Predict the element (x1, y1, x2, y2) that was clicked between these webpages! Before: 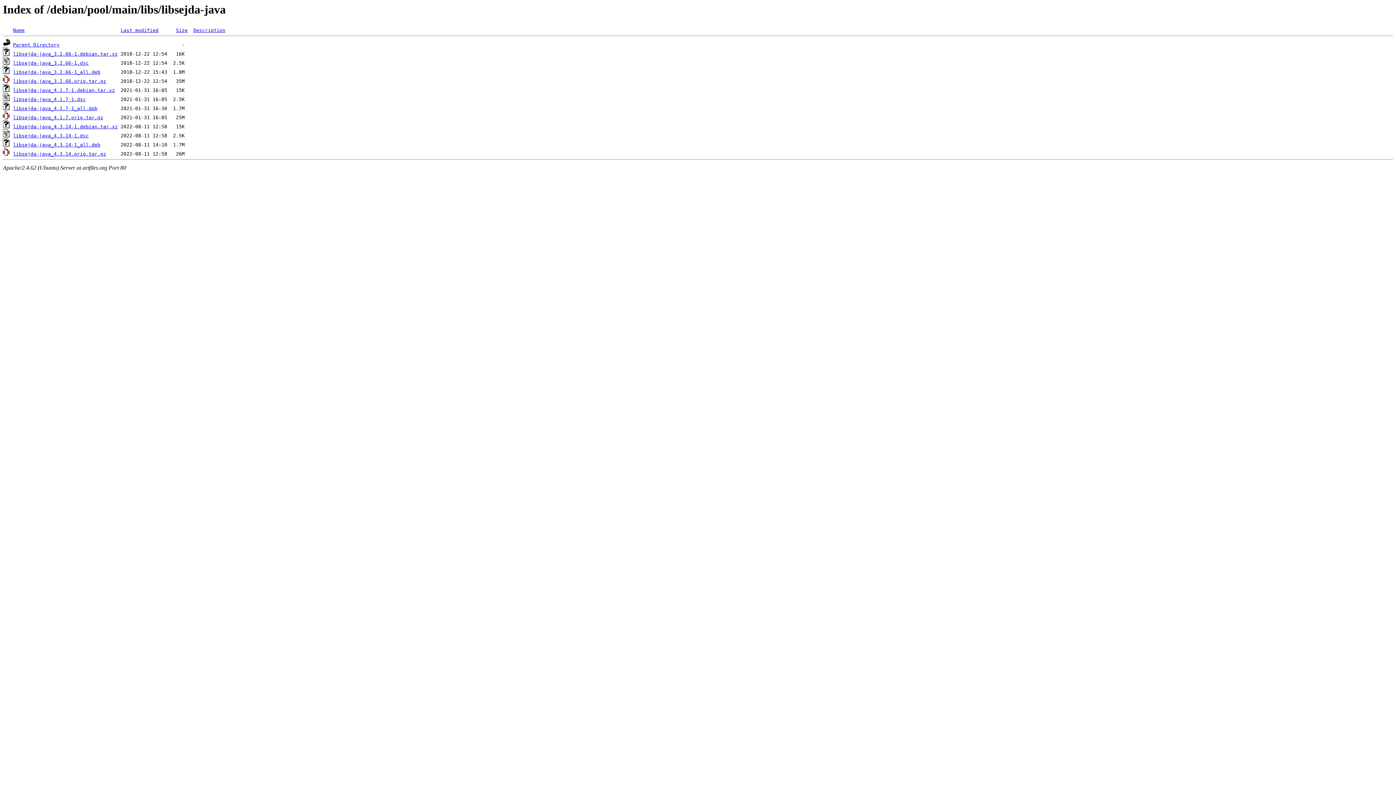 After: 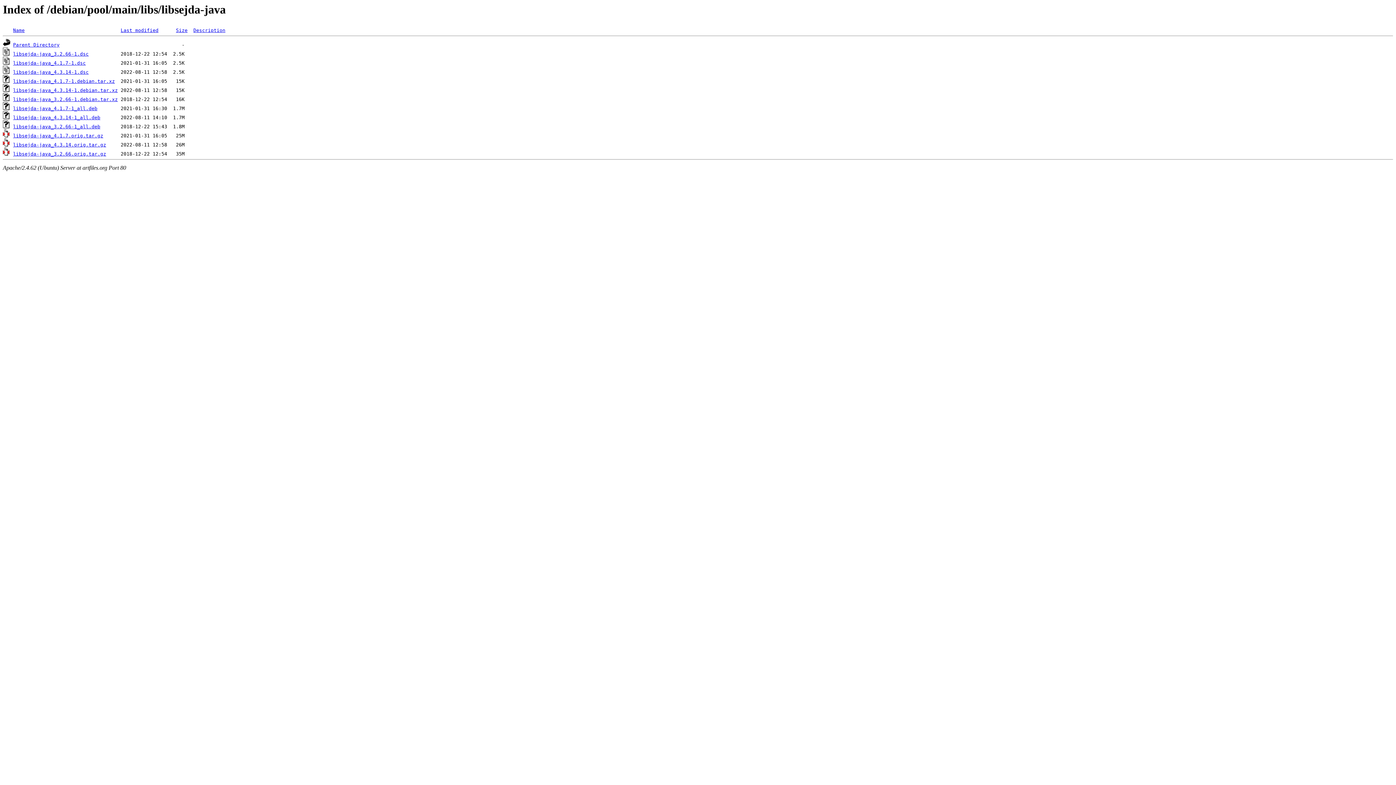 Action: bbox: (176, 27, 187, 33) label: Size